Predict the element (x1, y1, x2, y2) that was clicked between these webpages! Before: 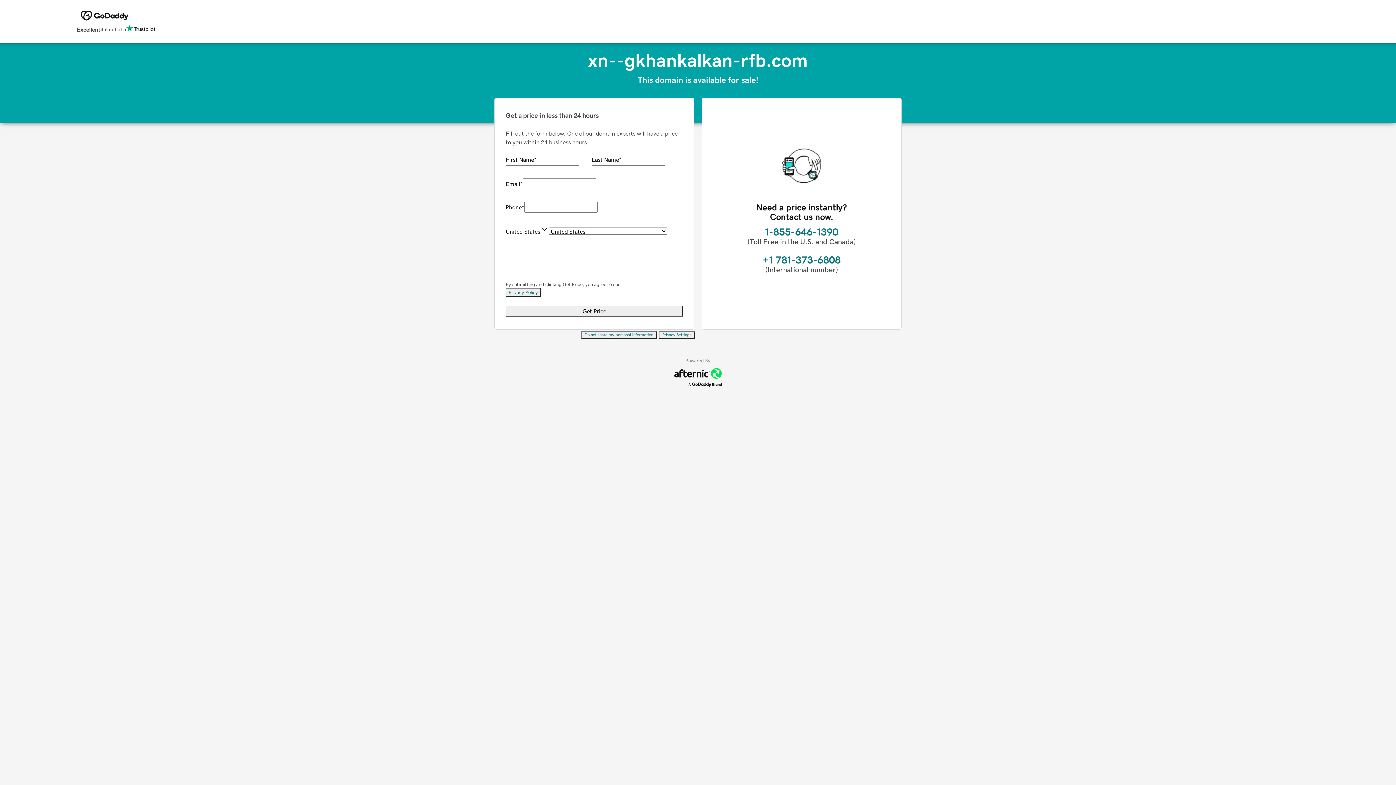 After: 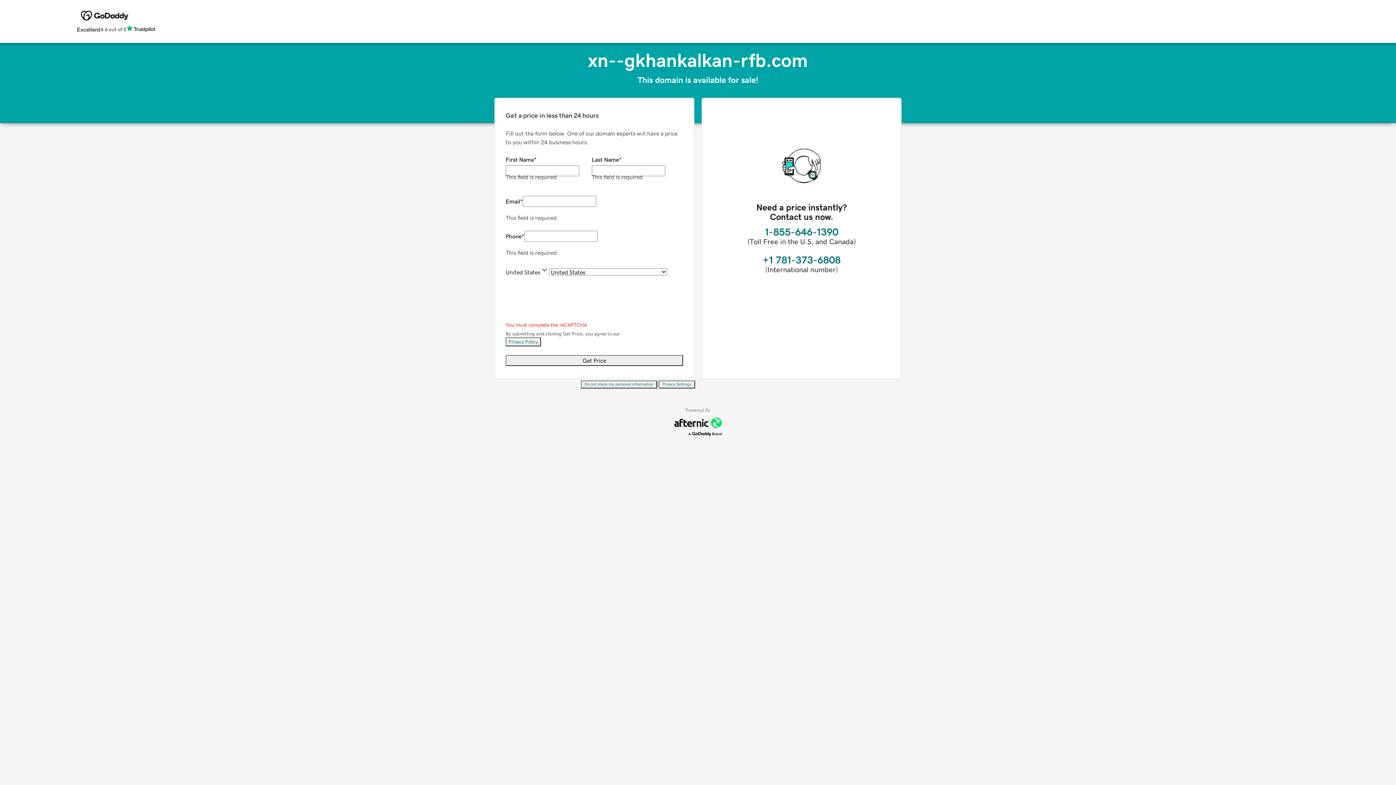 Action: bbox: (505, 305, 683, 316) label: Get Price